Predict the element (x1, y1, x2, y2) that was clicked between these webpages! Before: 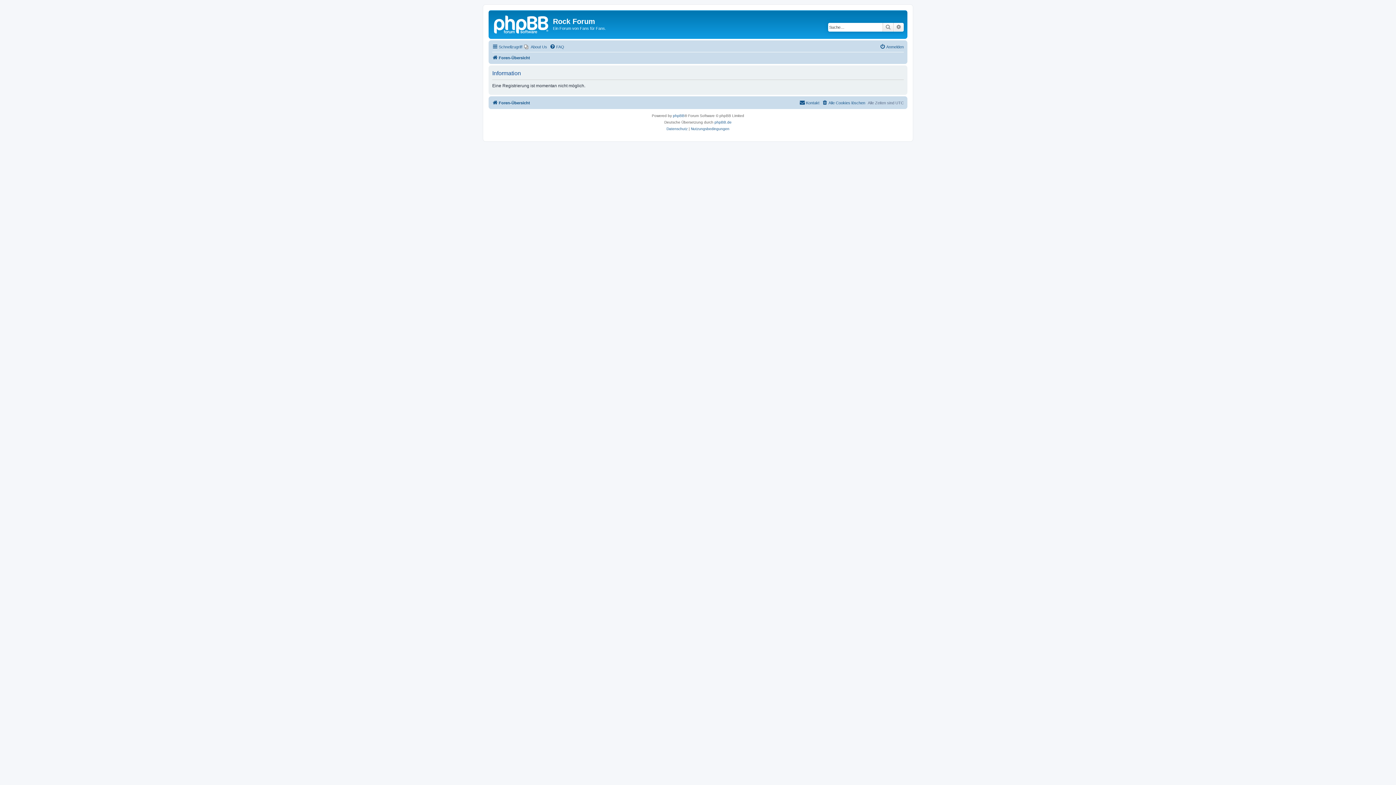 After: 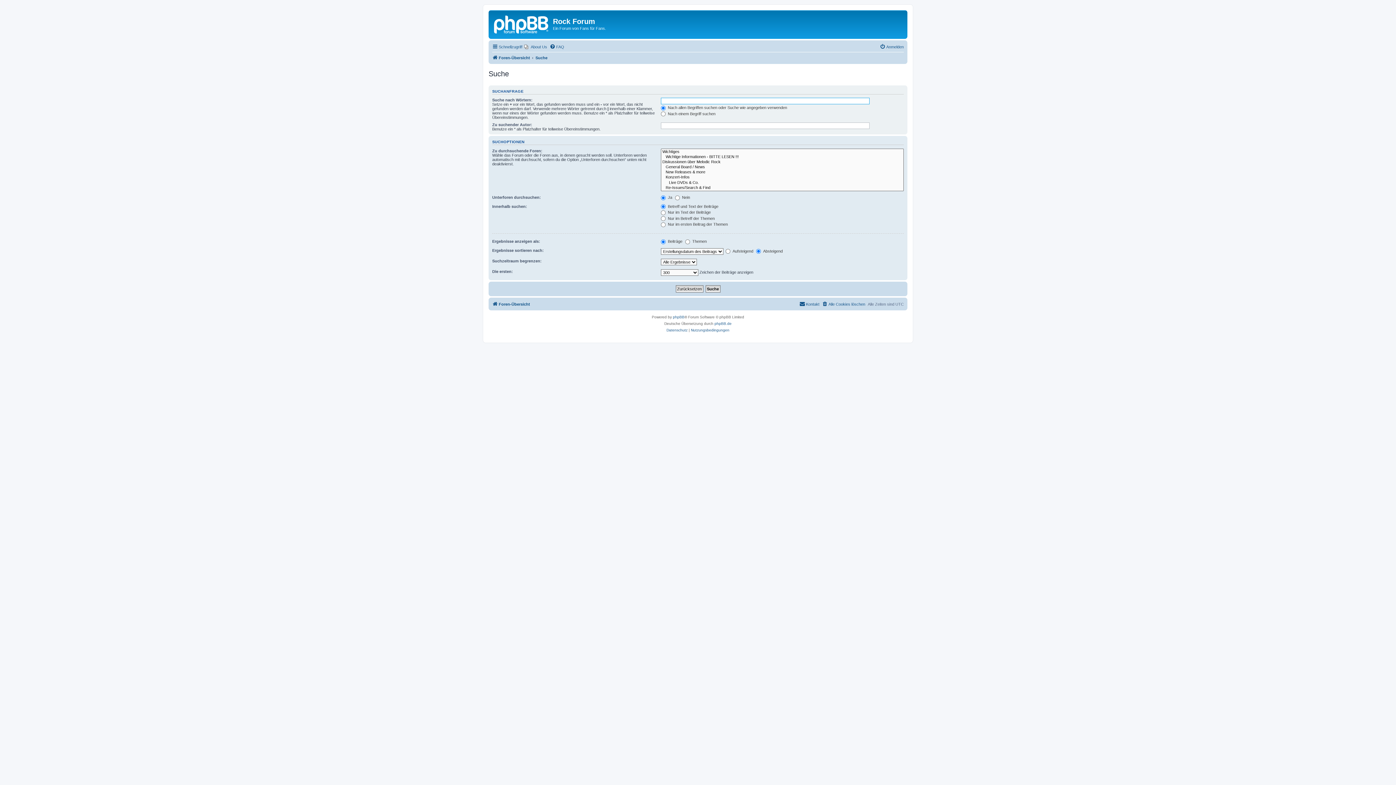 Action: bbox: (882, 22, 893, 31) label: Suche